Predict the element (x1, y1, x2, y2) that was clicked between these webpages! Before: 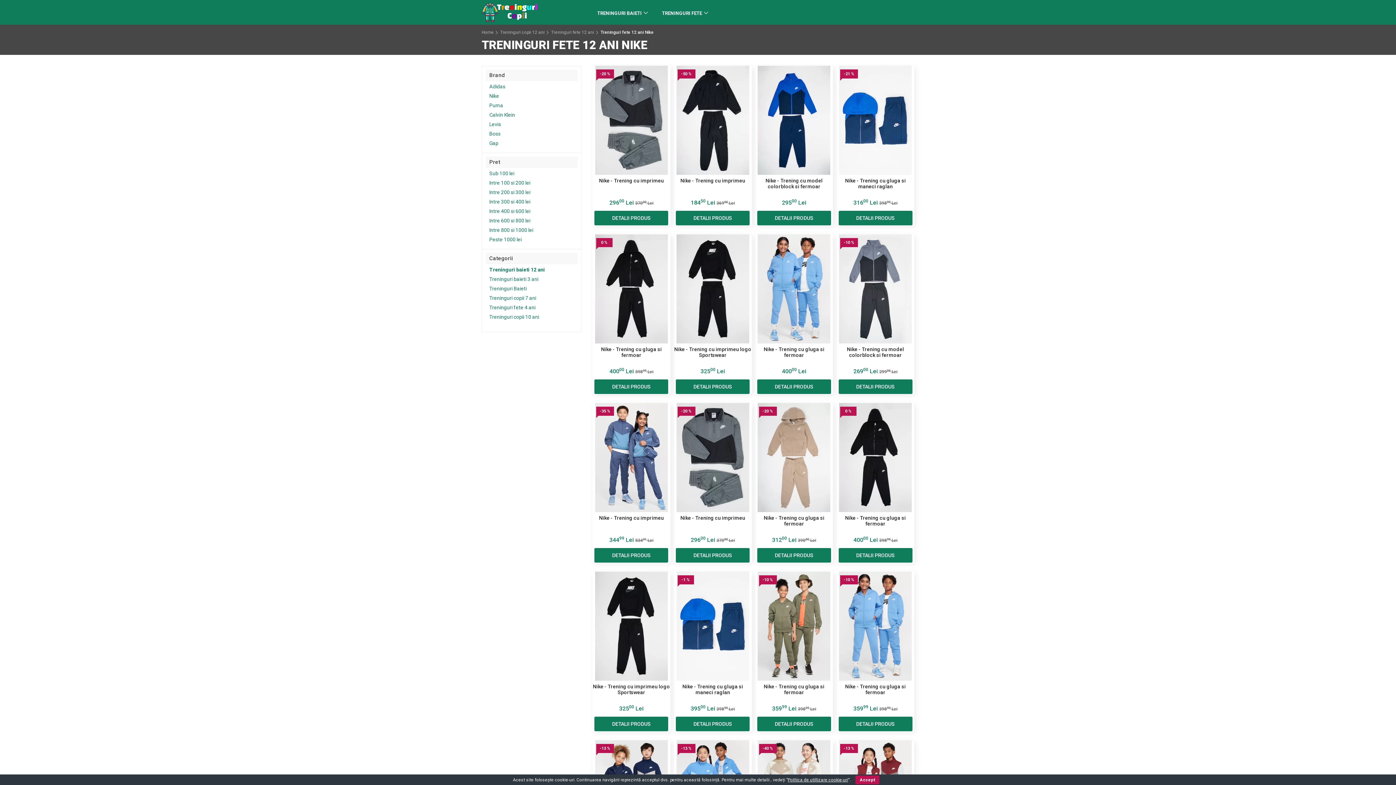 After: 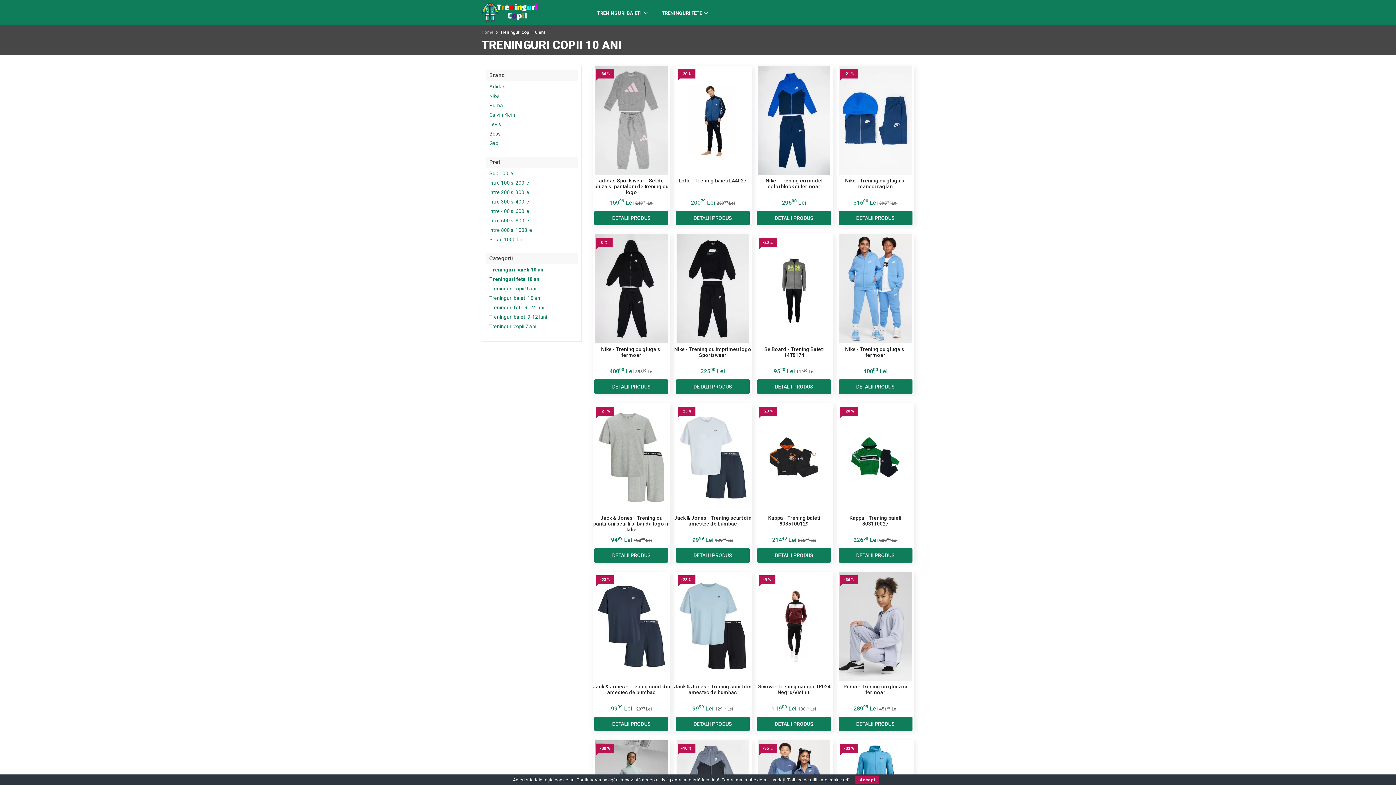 Action: label: Treninguri copii 10 ani bbox: (489, 314, 539, 320)